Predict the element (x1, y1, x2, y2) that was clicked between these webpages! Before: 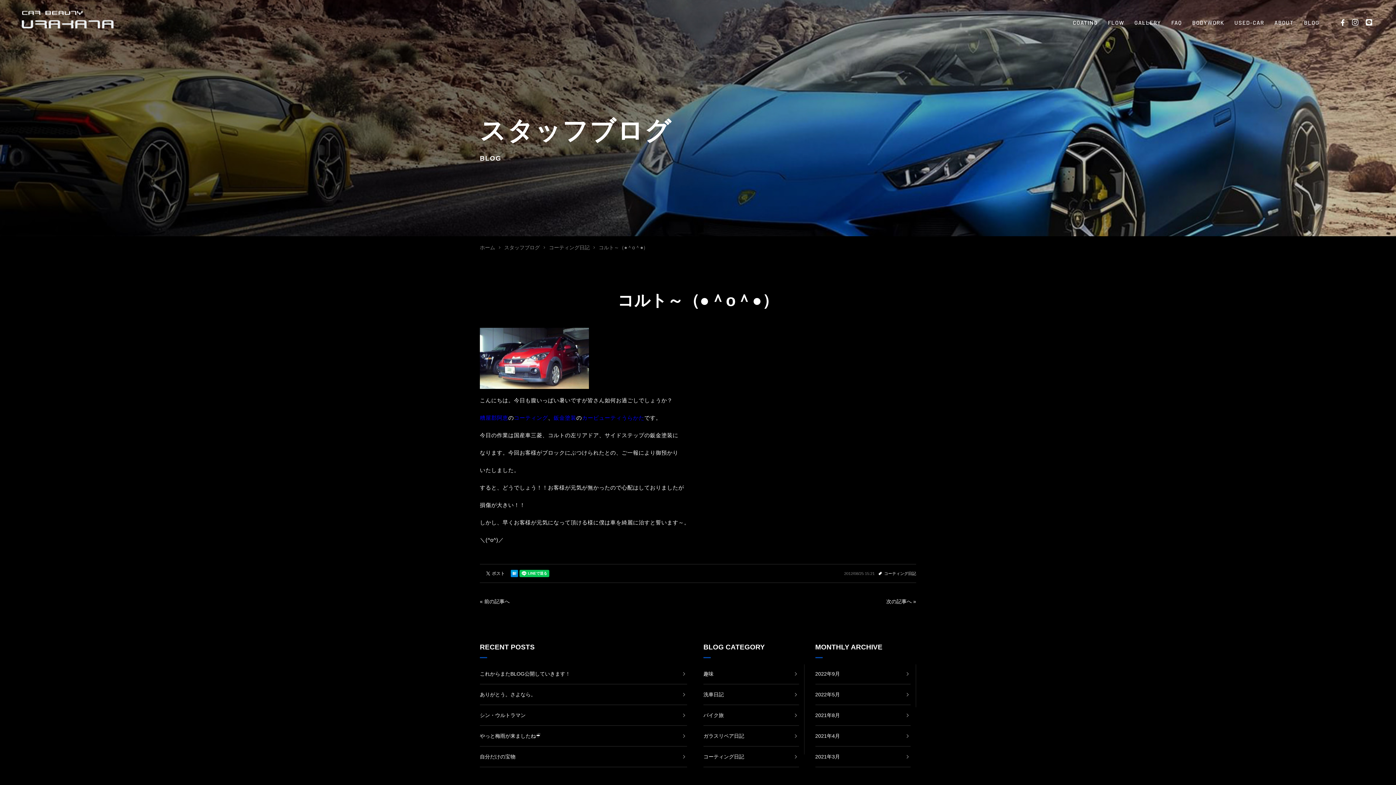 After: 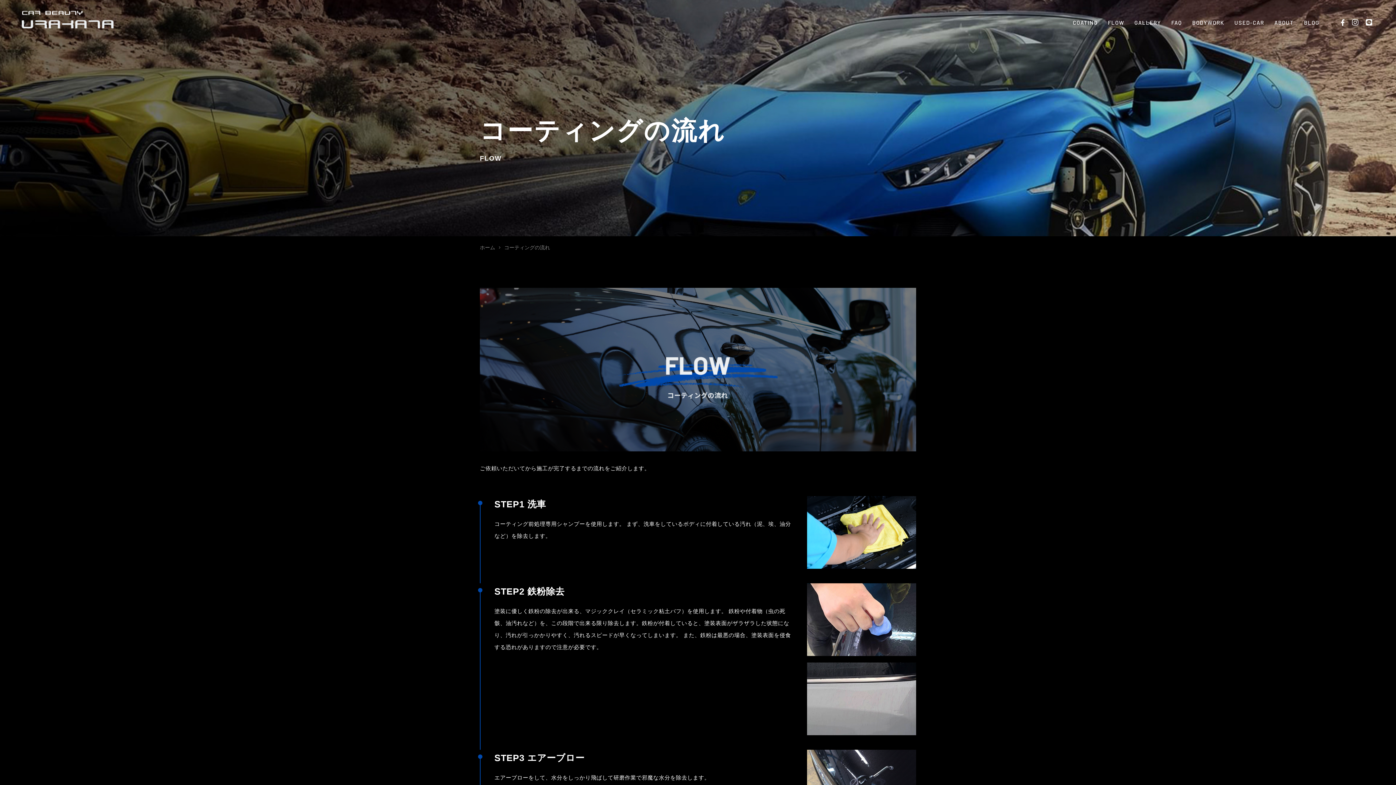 Action: label: FLOW bbox: (1103, 17, 1129, 28)